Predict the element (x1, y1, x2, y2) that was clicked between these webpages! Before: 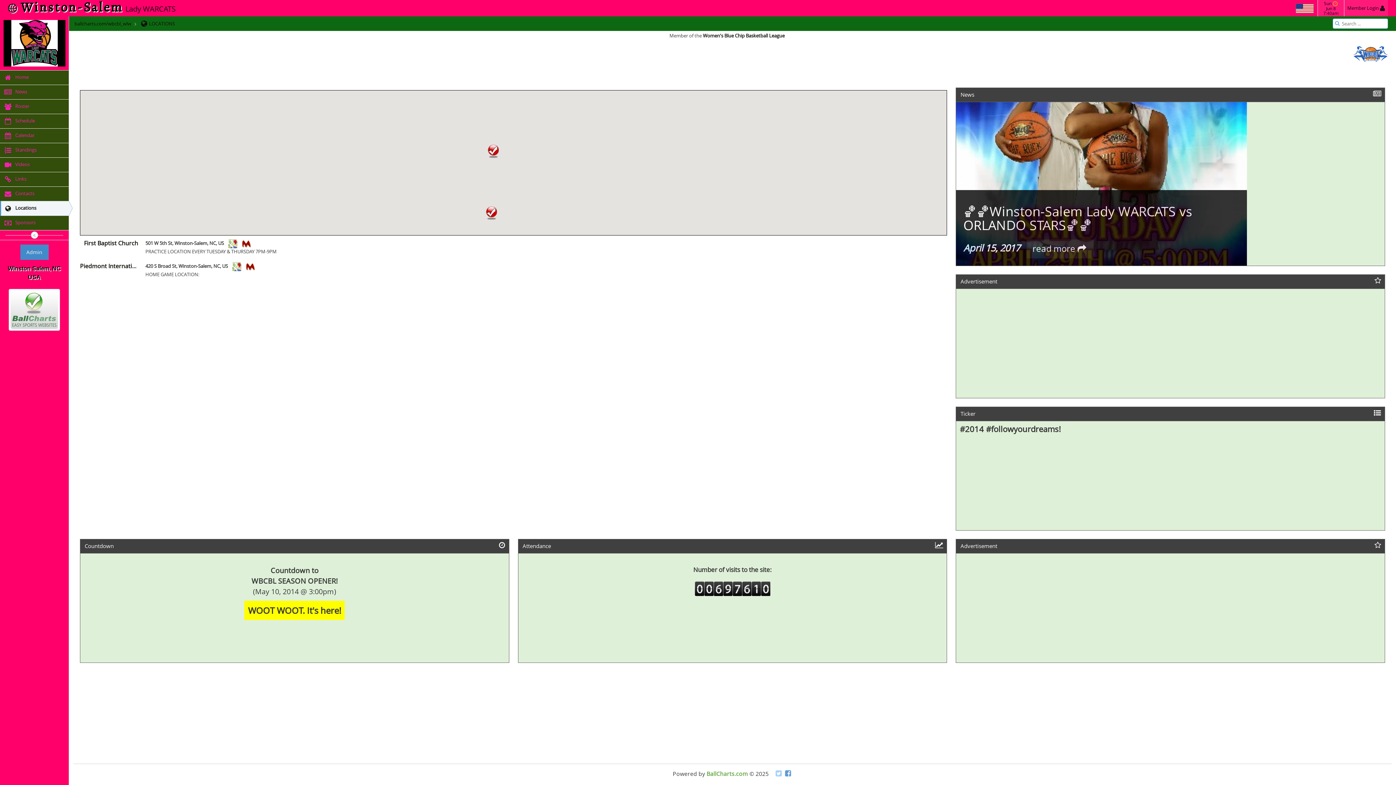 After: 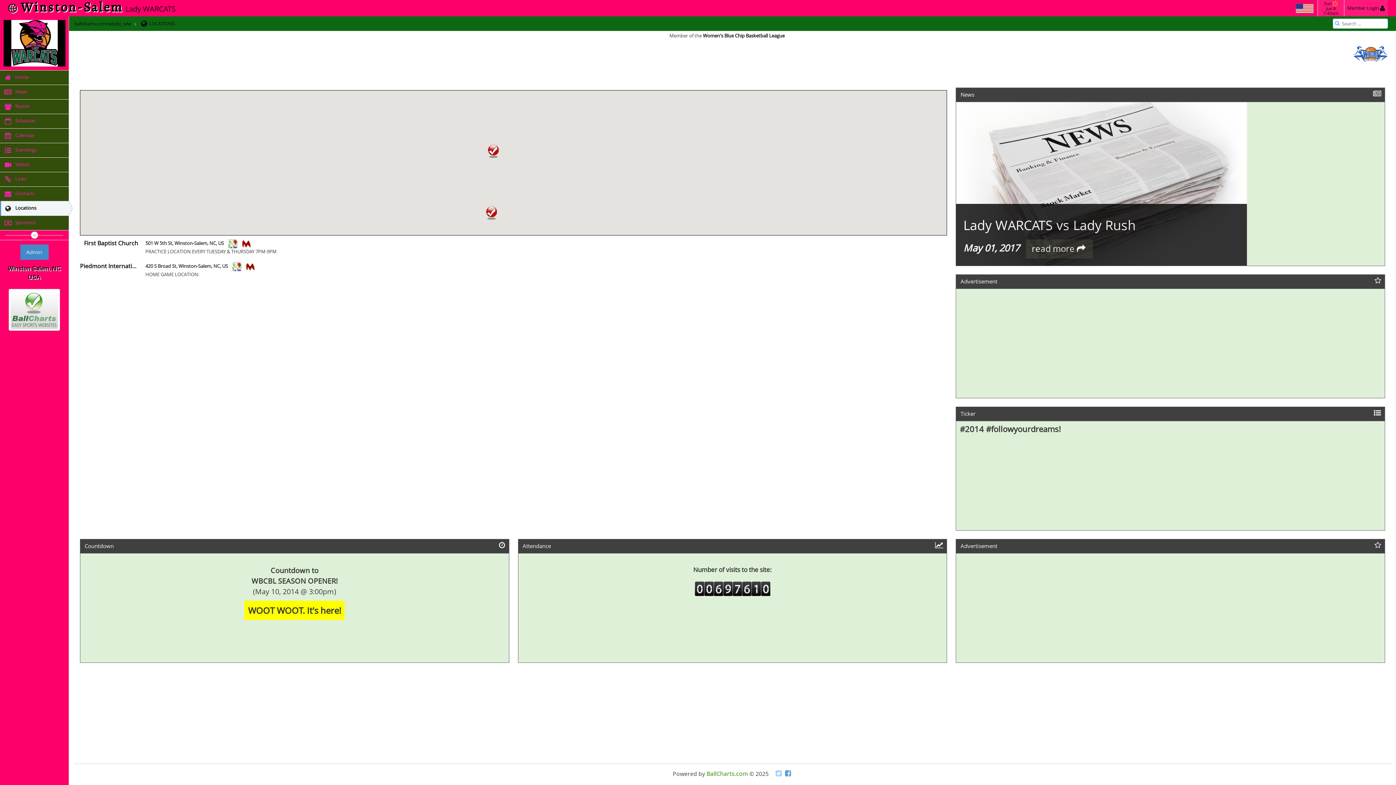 Action: label: LOCATIONS bbox: (149, 20, 174, 27)